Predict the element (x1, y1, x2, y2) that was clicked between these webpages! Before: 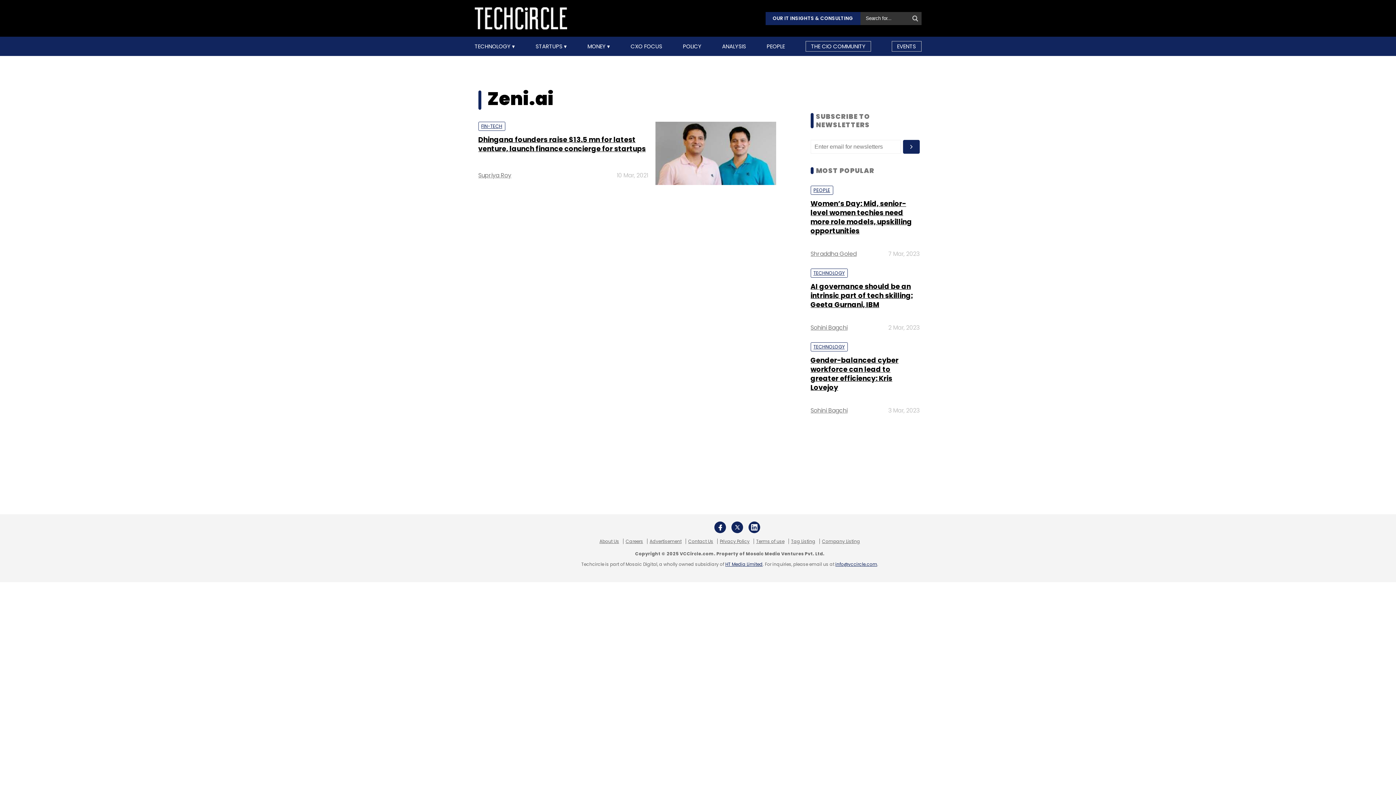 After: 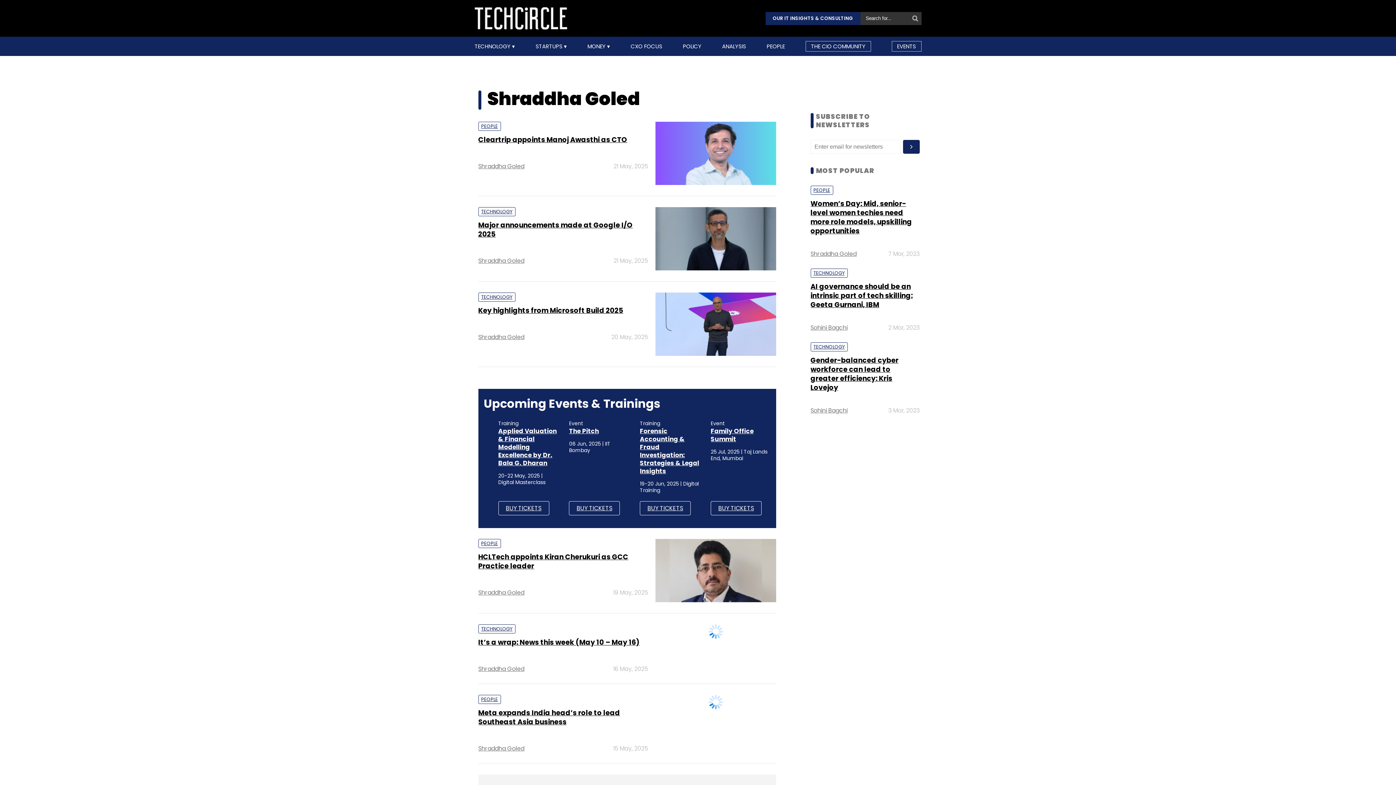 Action: bbox: (810, 271, 856, 280) label: Shraddha Goled